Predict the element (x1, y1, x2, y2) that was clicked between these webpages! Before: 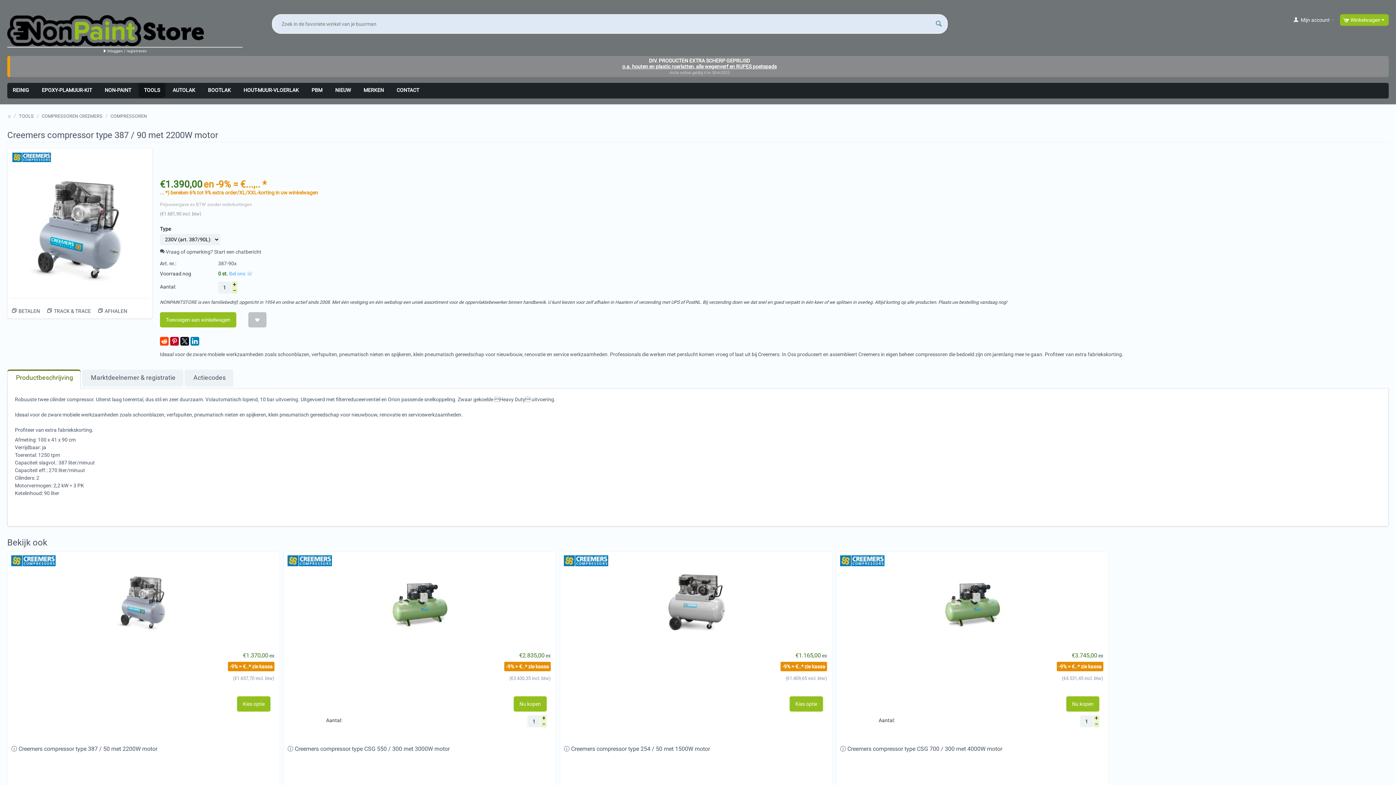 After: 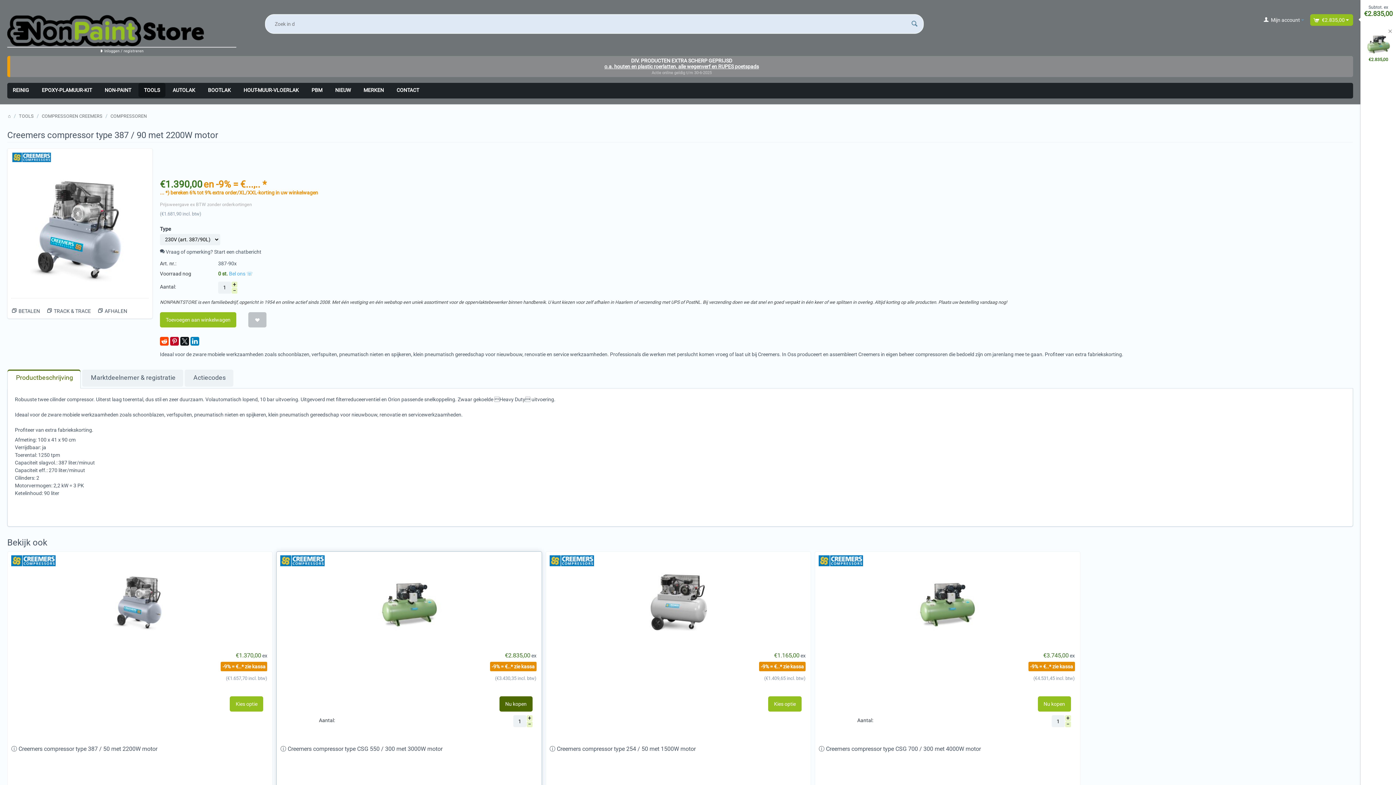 Action: label: Nu kopen bbox: (513, 696, 546, 712)